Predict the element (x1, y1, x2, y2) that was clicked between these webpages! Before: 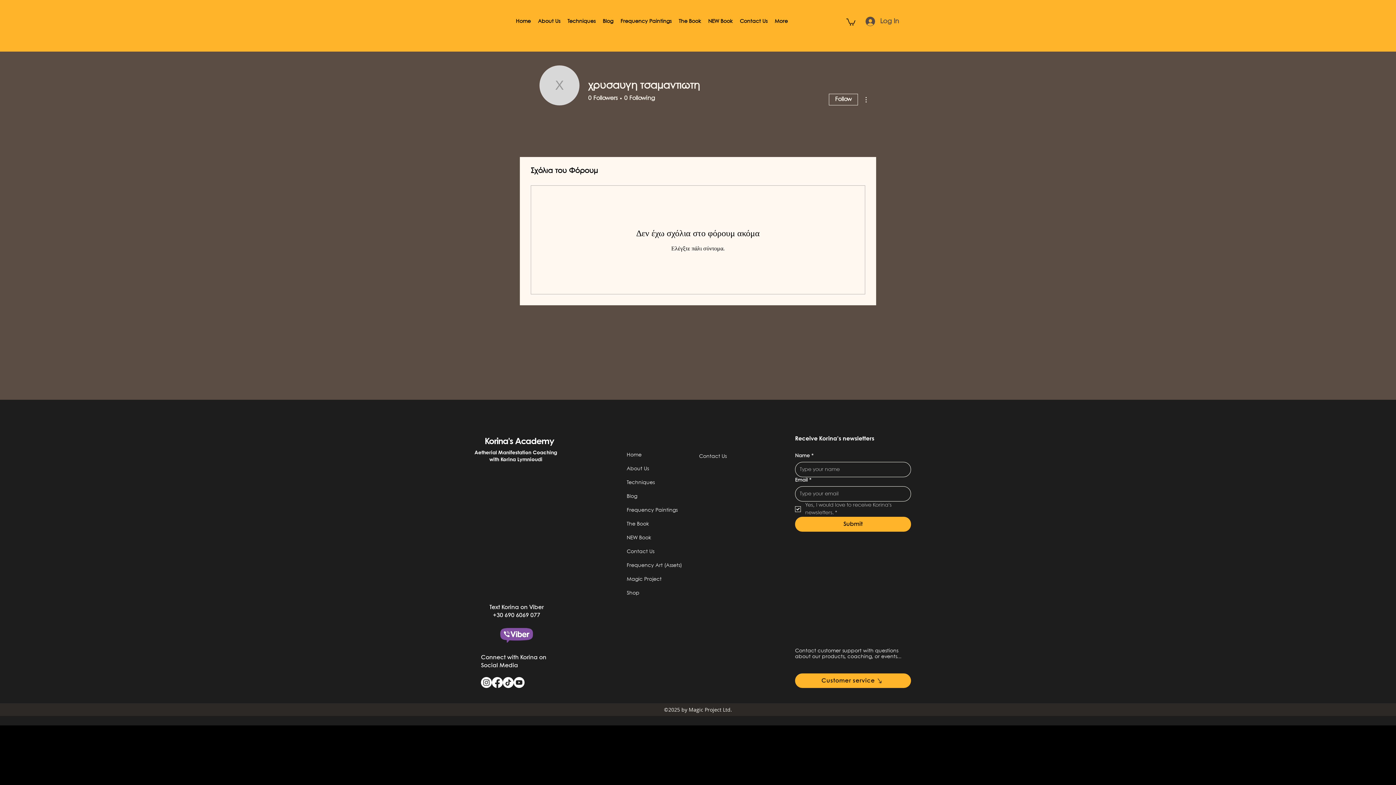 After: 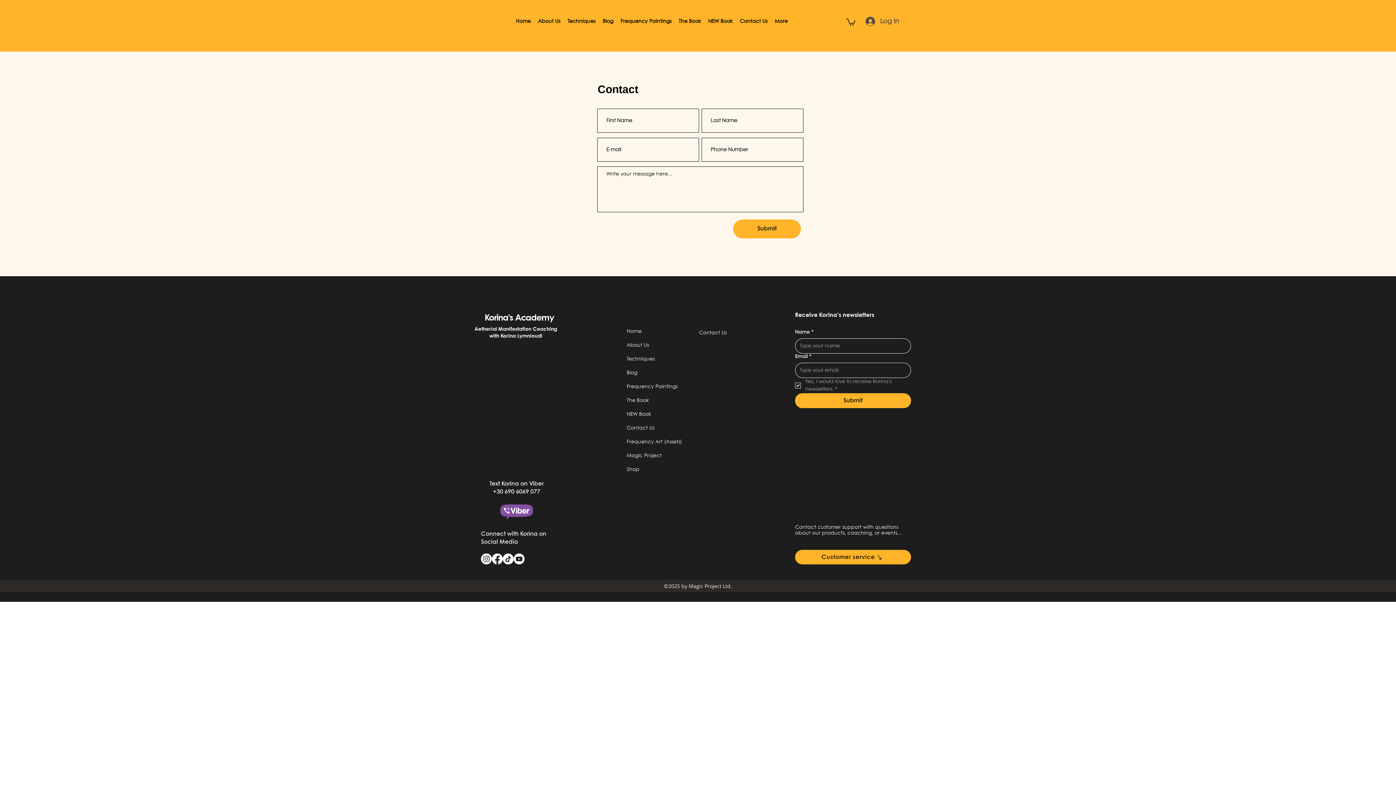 Action: bbox: (626, 545, 697, 558) label: Contact Us